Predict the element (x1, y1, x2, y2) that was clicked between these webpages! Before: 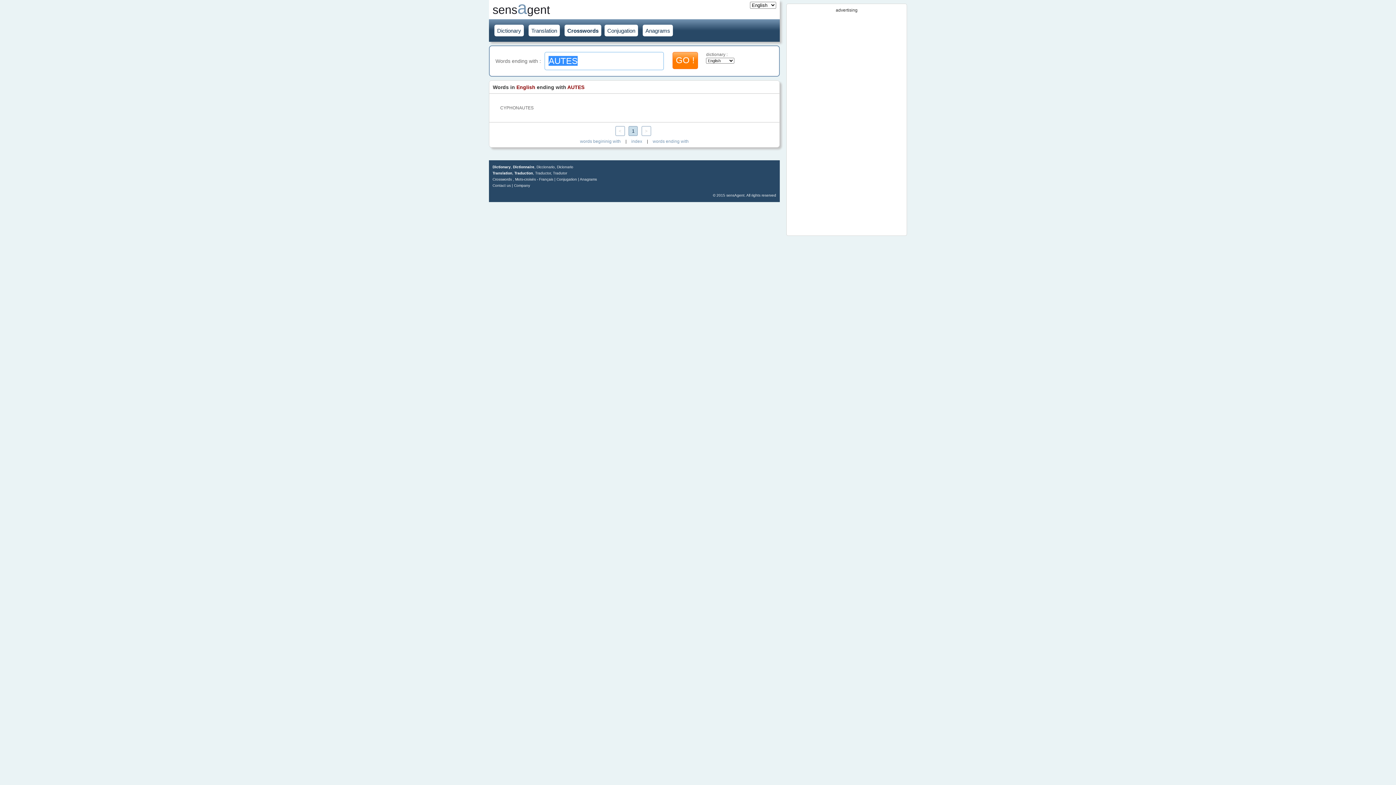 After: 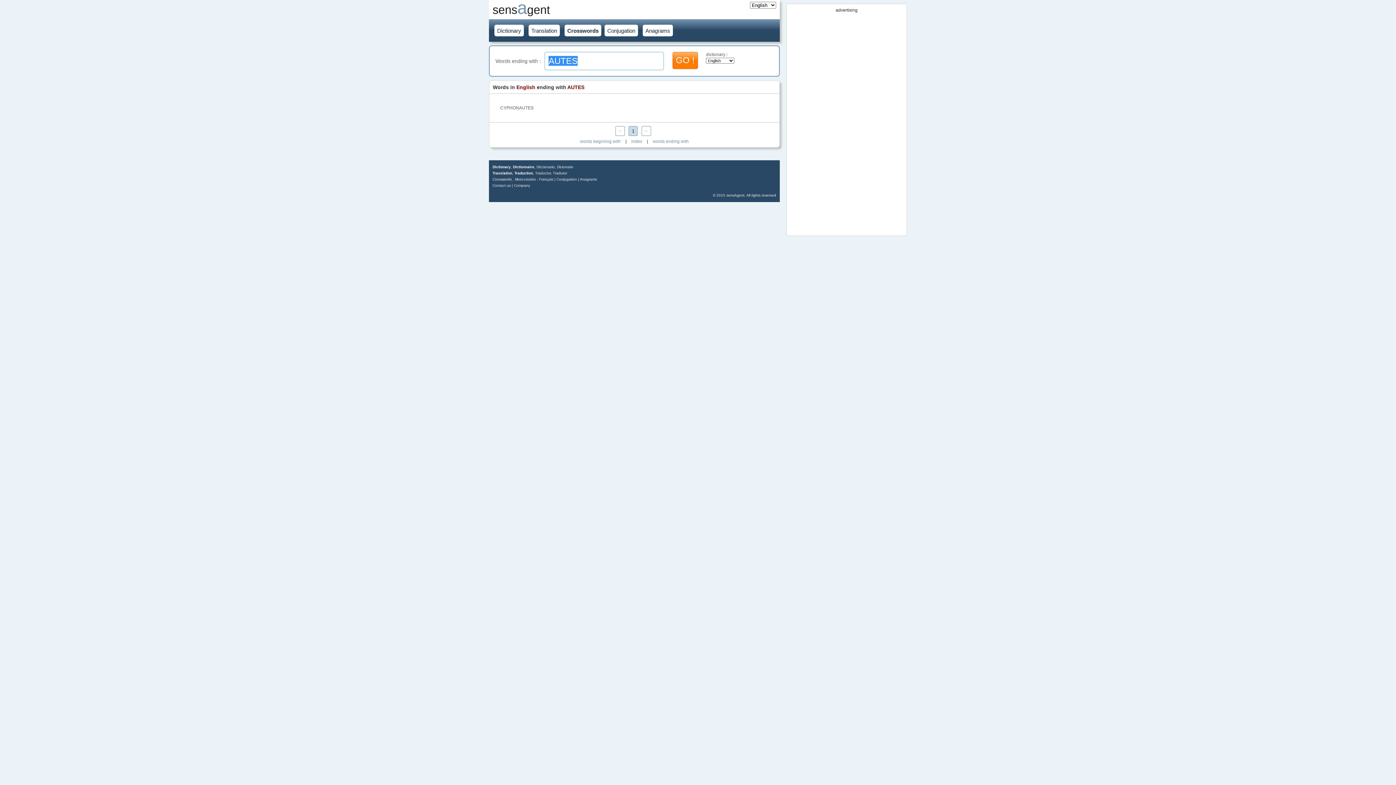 Action: label: GO ! bbox: (672, 52, 698, 69)